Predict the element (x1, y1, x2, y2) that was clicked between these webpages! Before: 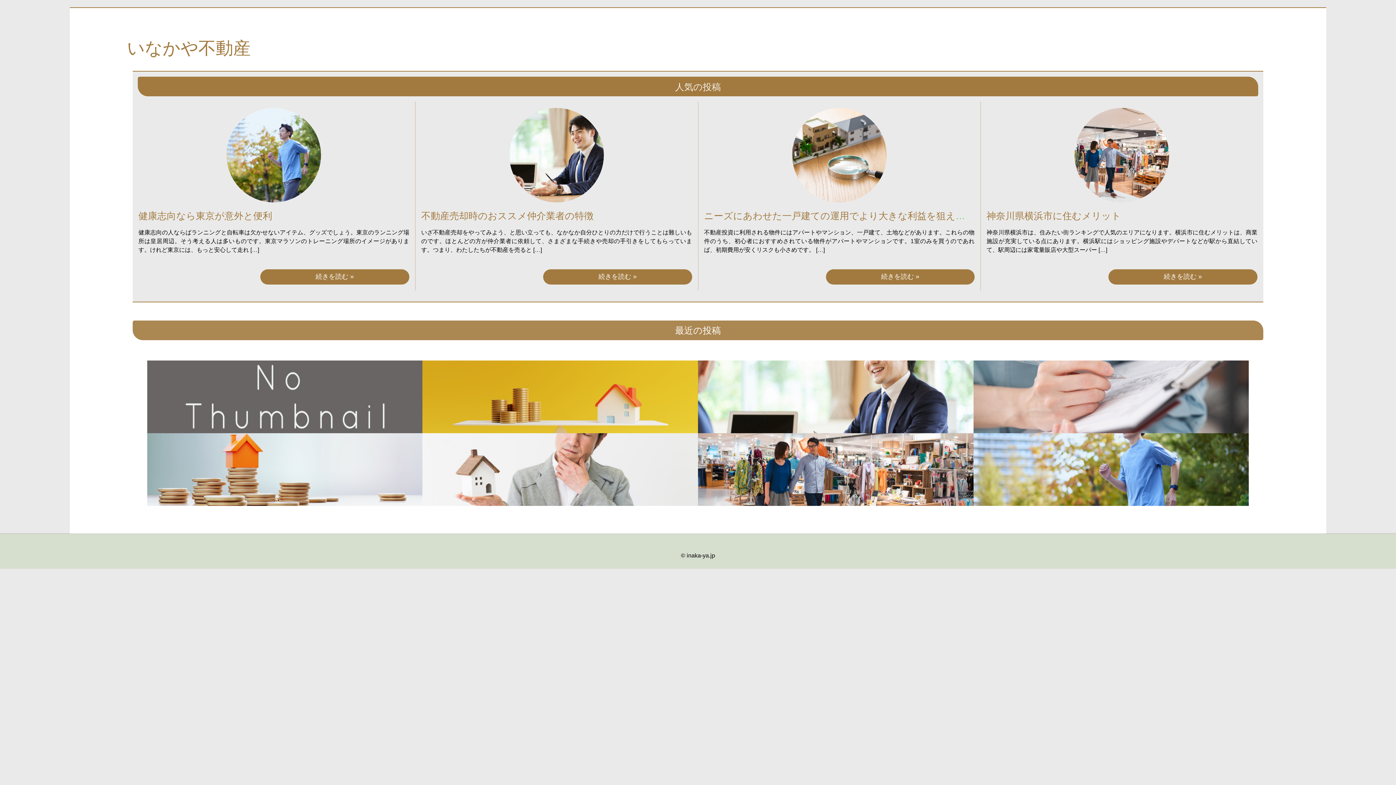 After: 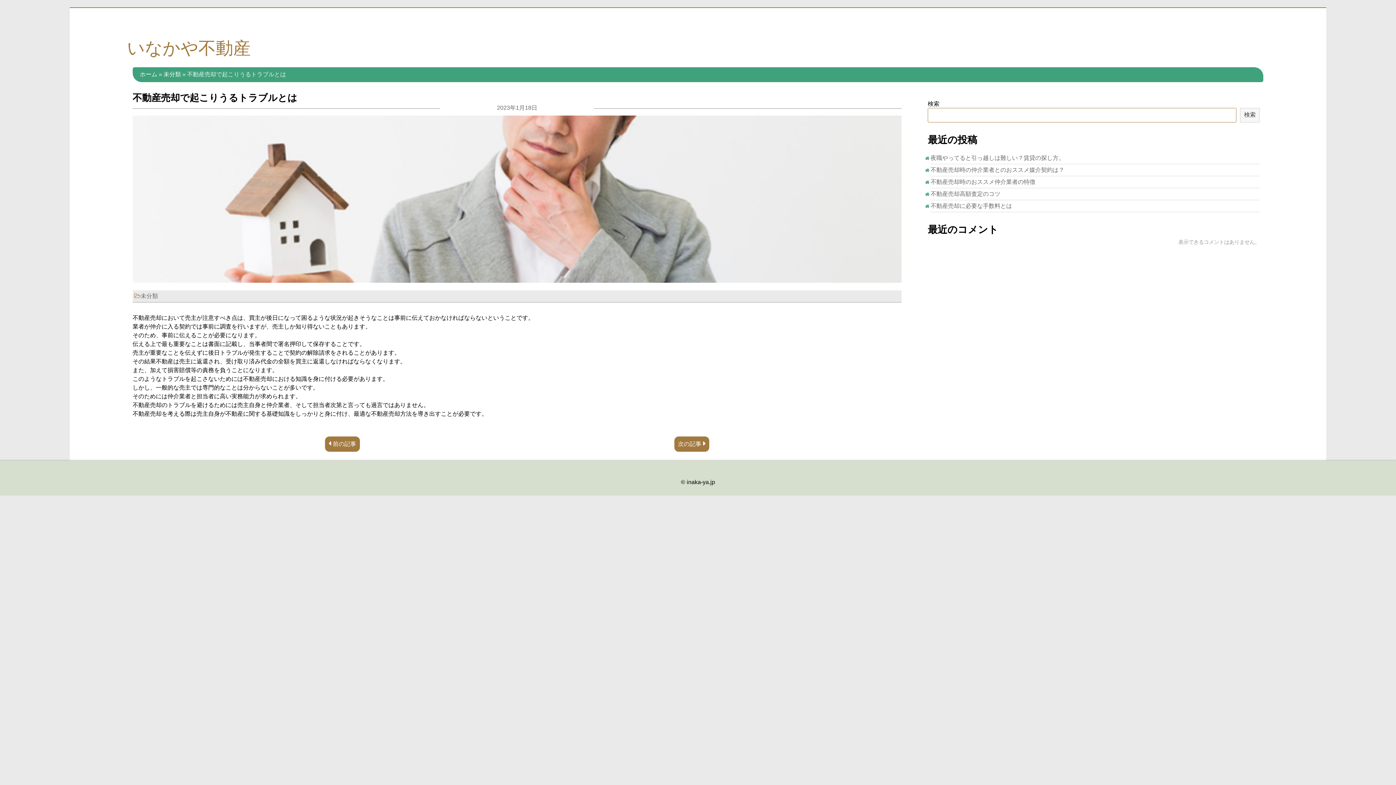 Action: bbox: (422, 433, 698, 506) label: 不動産売却で起こりうるトラブルとは